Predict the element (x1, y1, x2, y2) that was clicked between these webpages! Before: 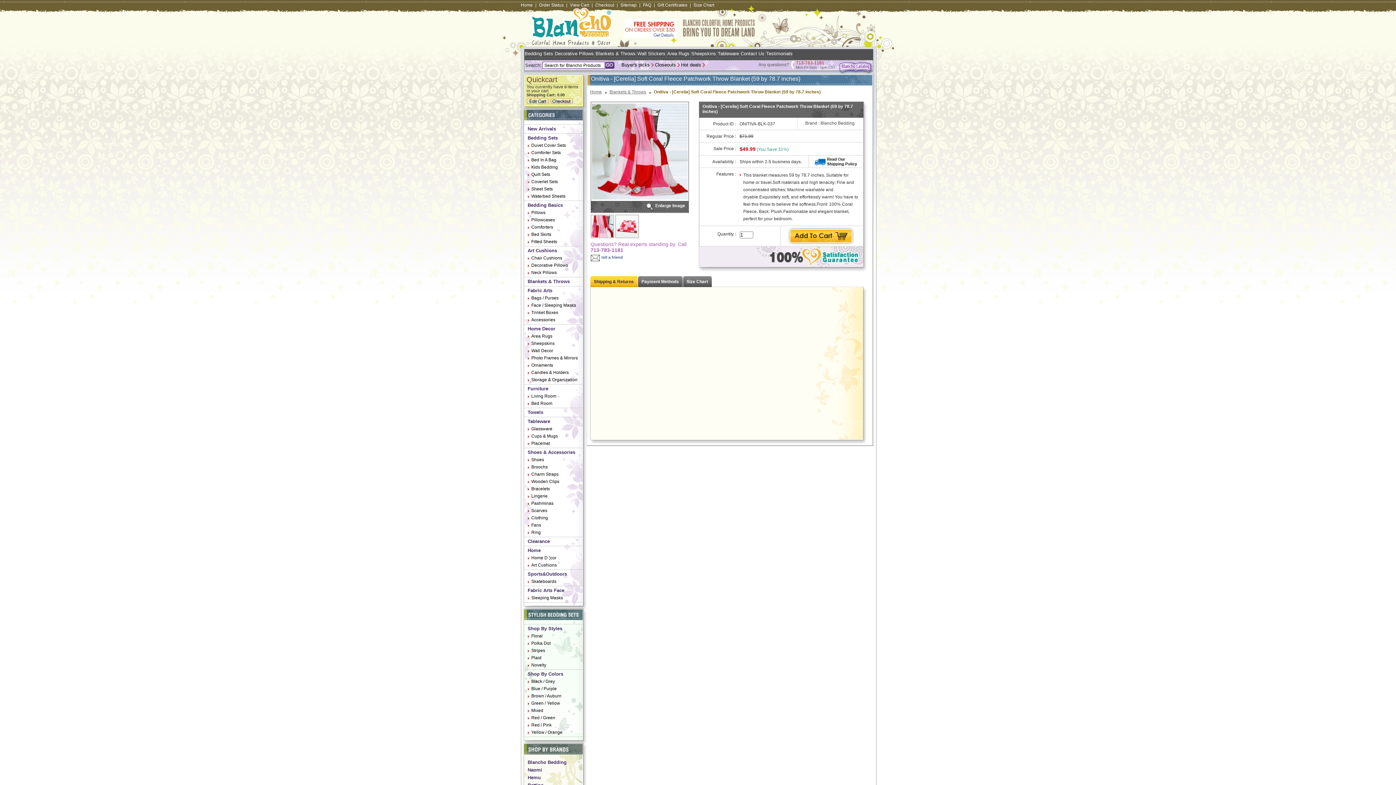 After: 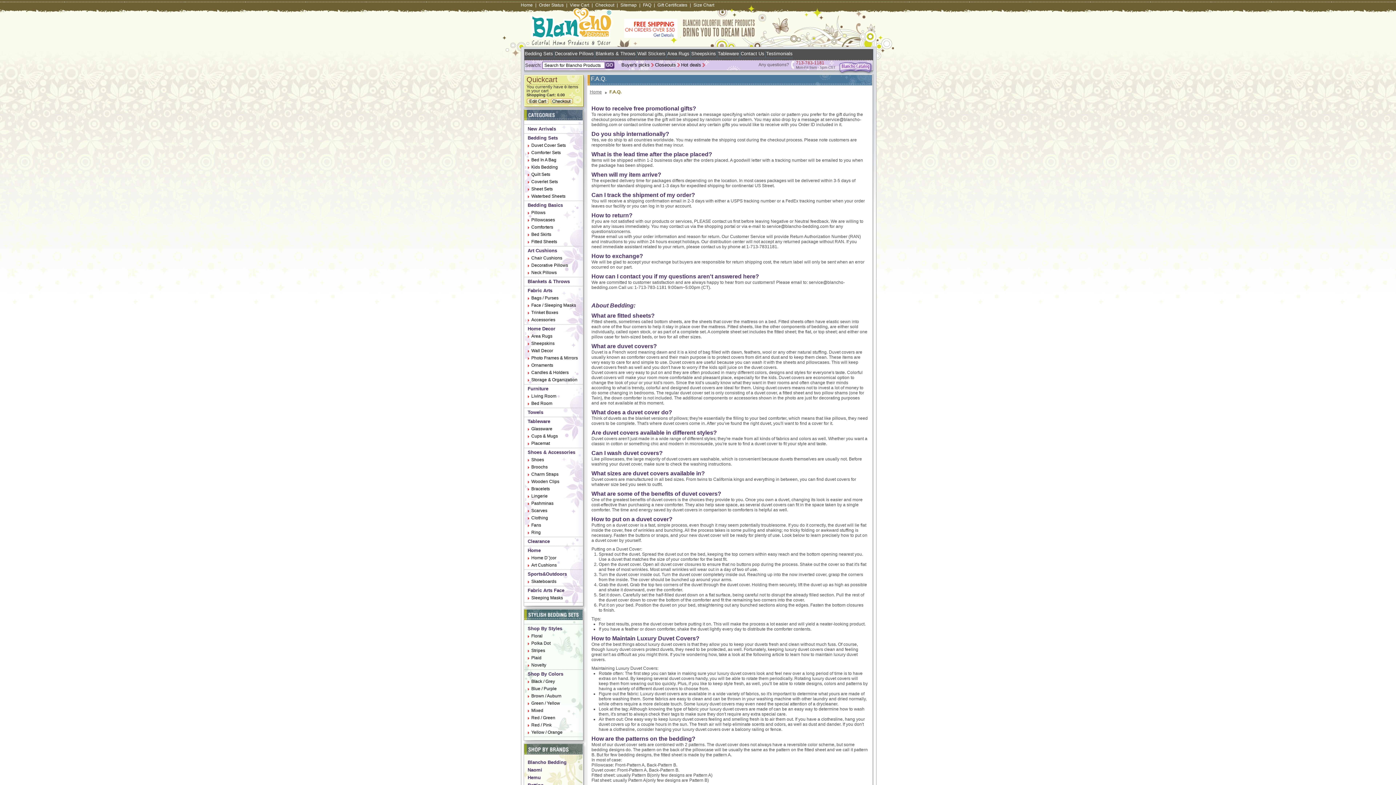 Action: label: FAQ bbox: (643, 2, 651, 7)